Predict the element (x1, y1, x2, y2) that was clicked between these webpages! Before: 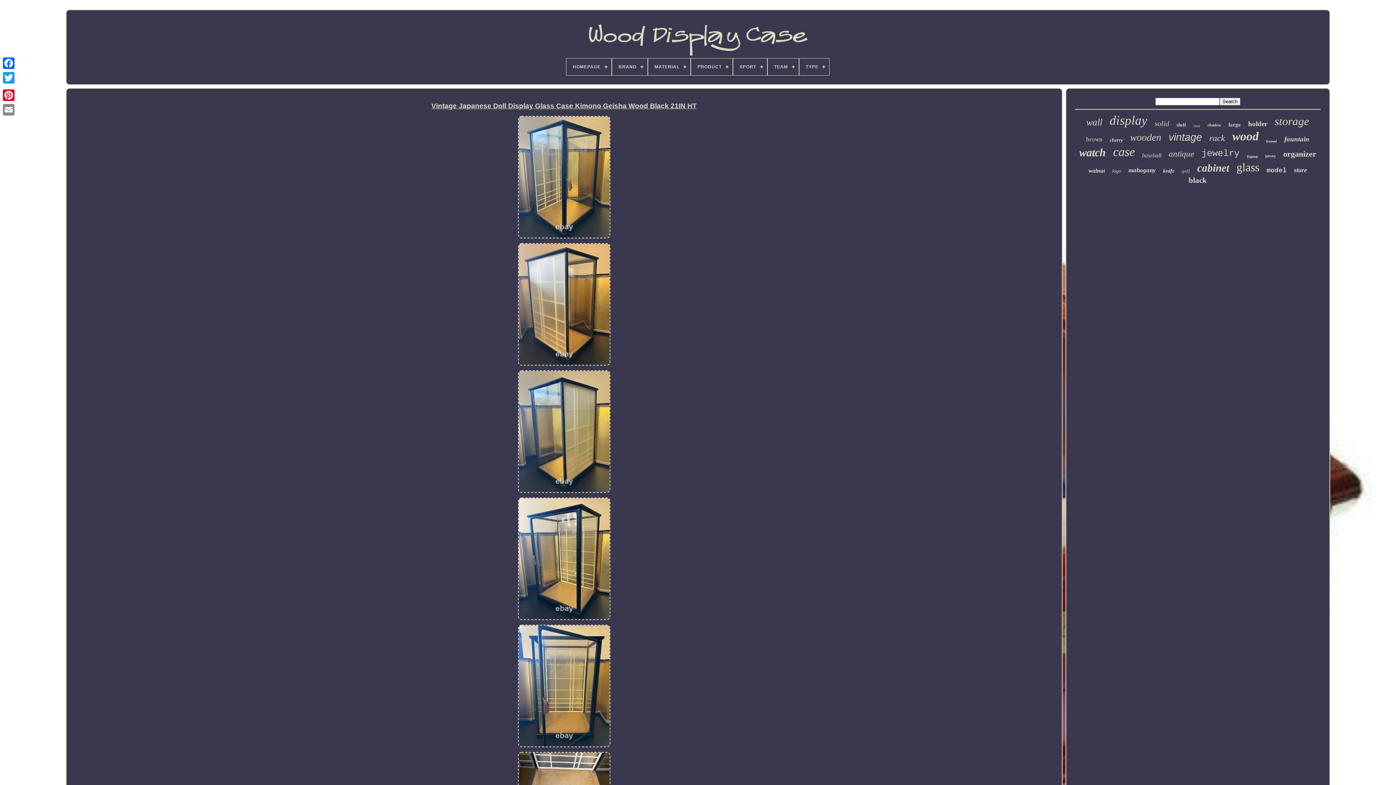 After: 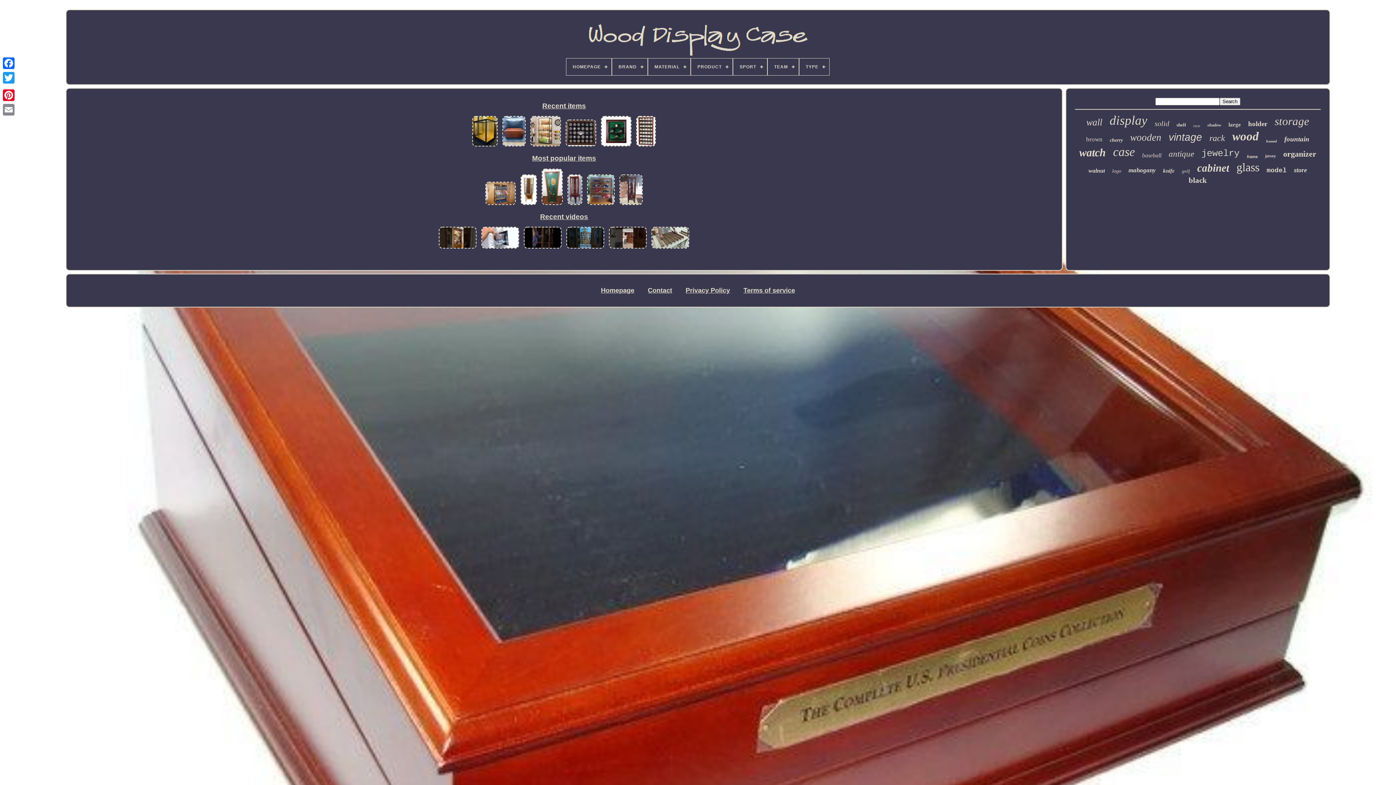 Action: label: HOMEPAGE bbox: (566, 58, 611, 75)